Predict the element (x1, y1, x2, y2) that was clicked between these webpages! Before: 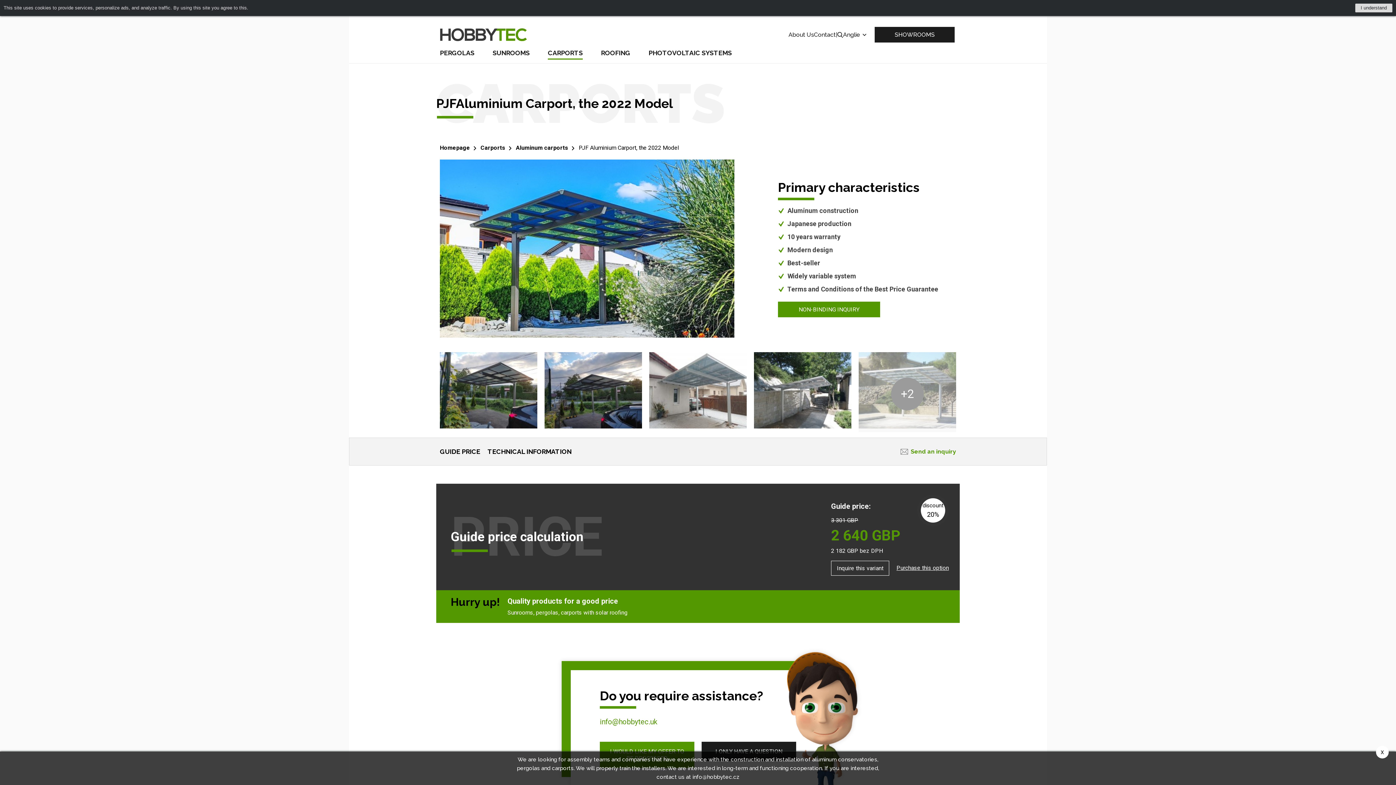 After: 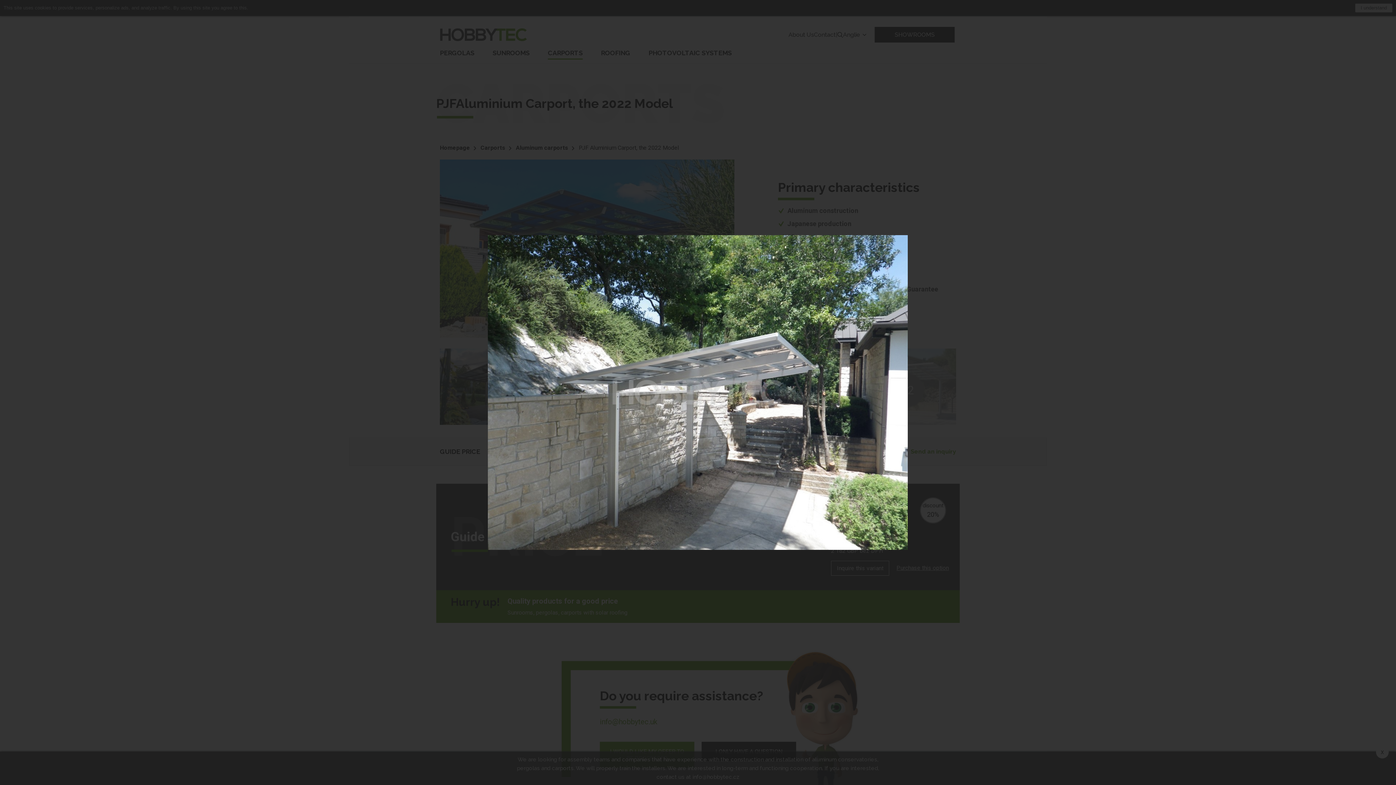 Action: bbox: (754, 352, 851, 436)